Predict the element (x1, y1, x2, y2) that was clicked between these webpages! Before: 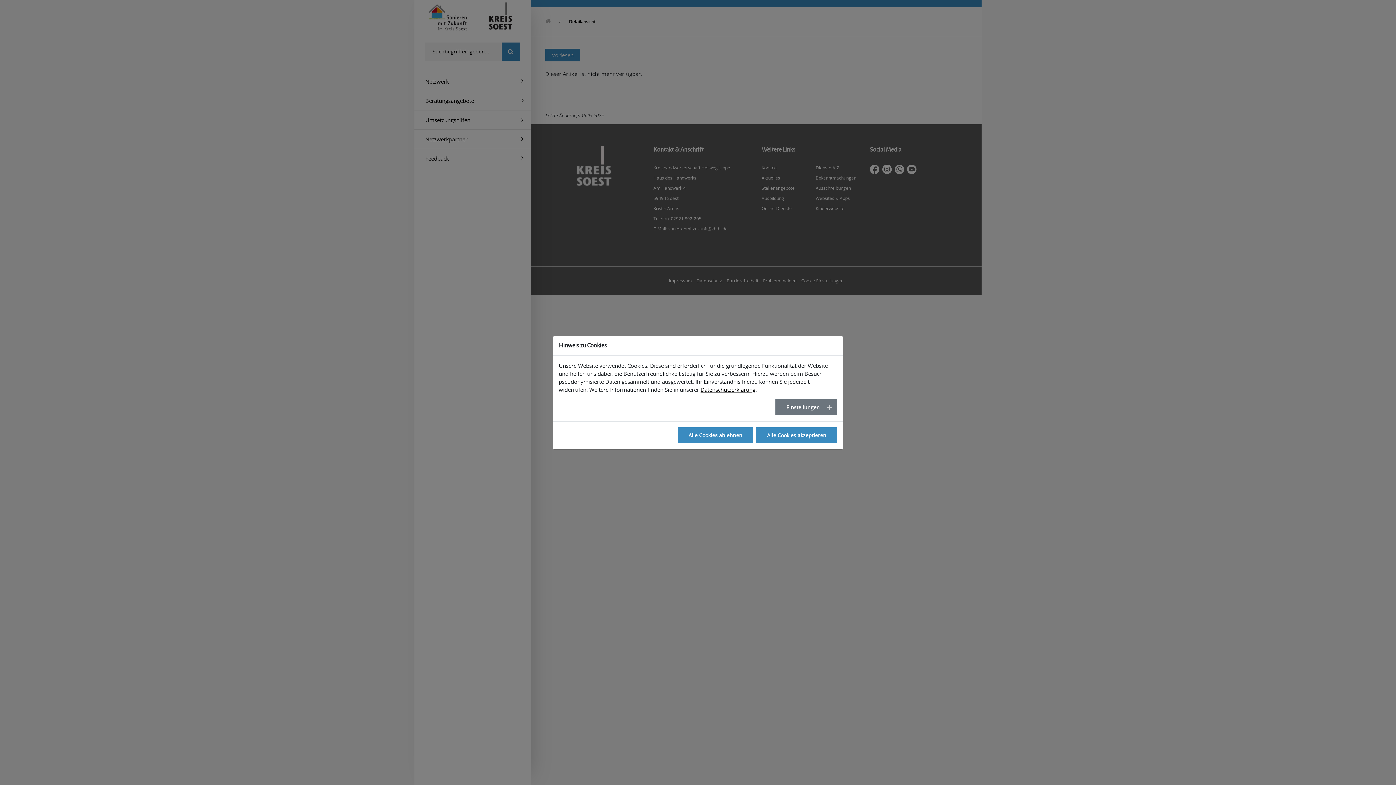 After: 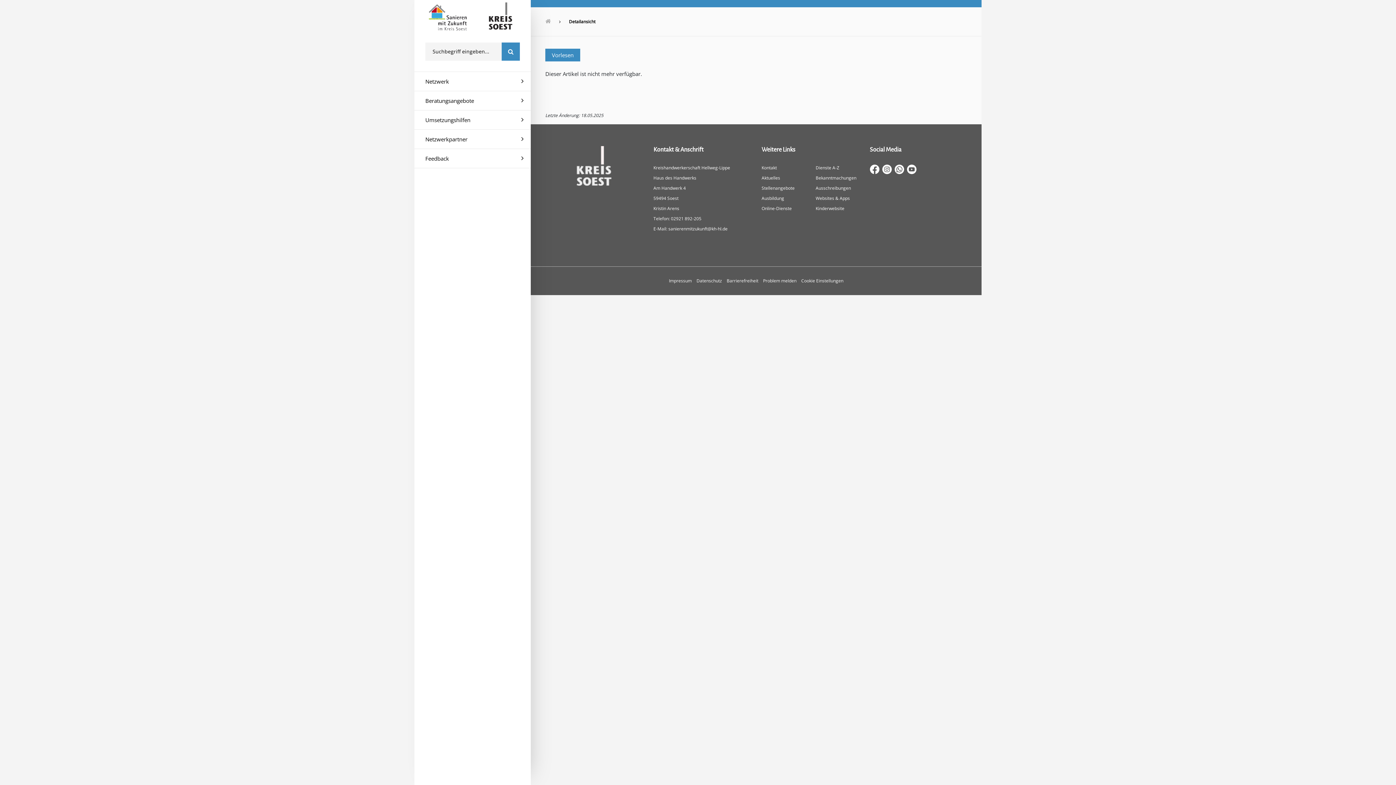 Action: bbox: (756, 427, 837, 443) label: Alle Cookies akzeptieren